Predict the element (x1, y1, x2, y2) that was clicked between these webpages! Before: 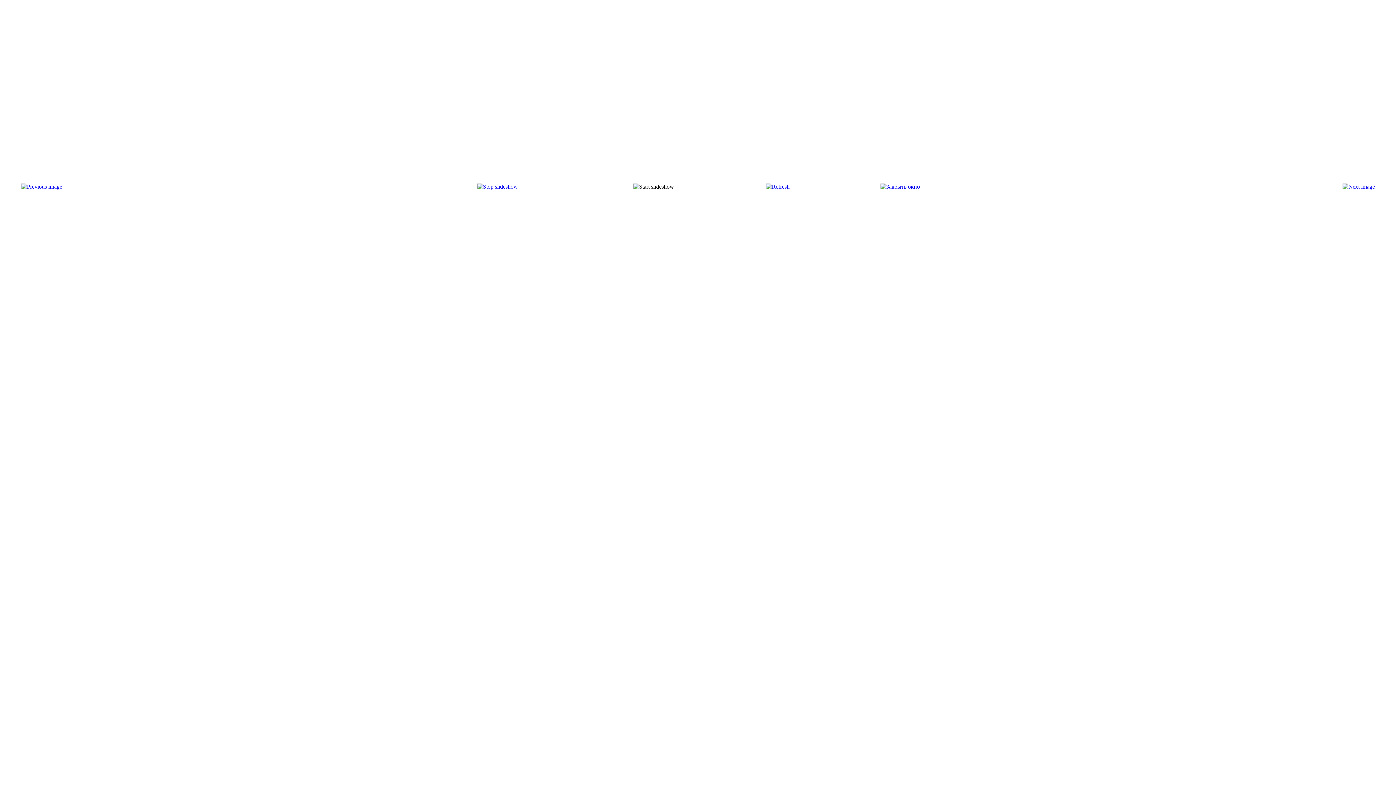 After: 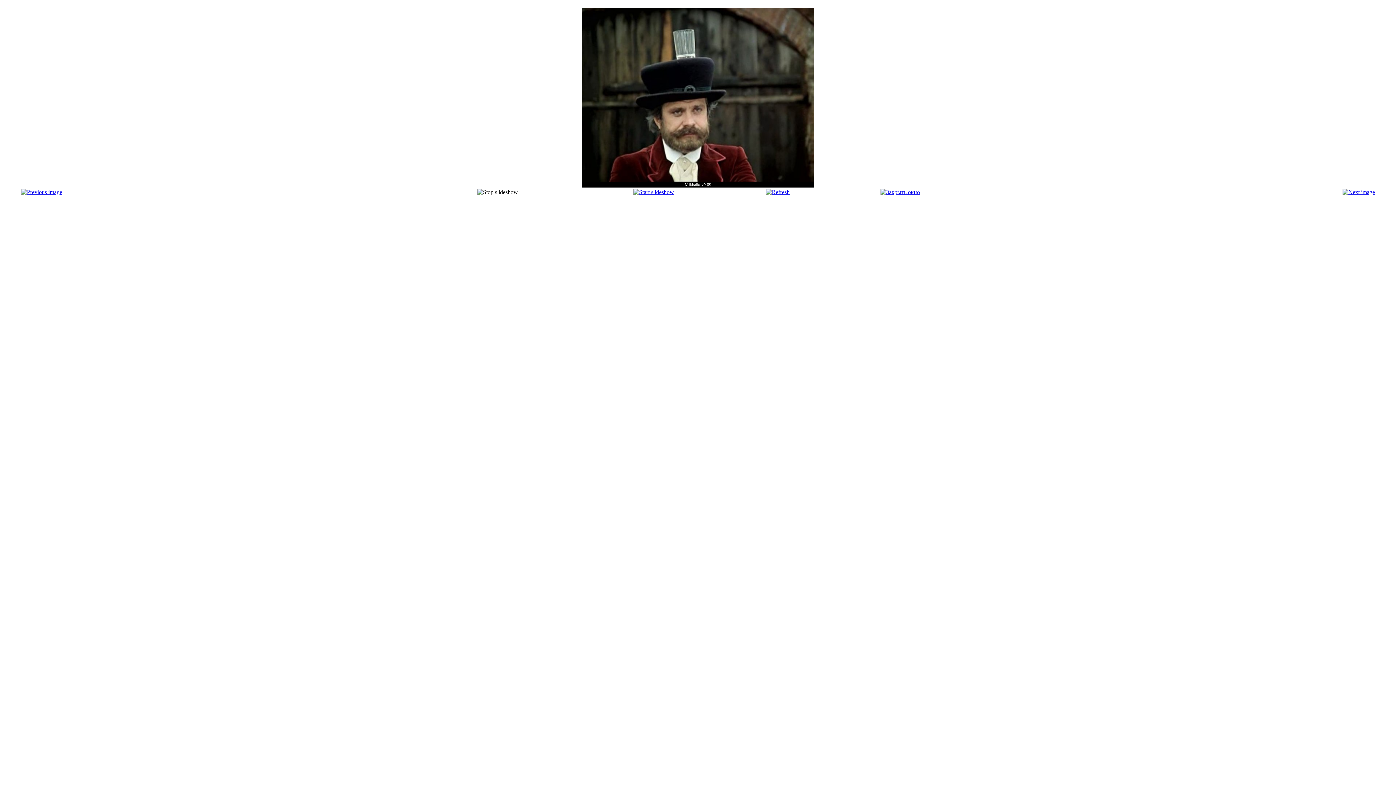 Action: bbox: (766, 183, 789, 189)